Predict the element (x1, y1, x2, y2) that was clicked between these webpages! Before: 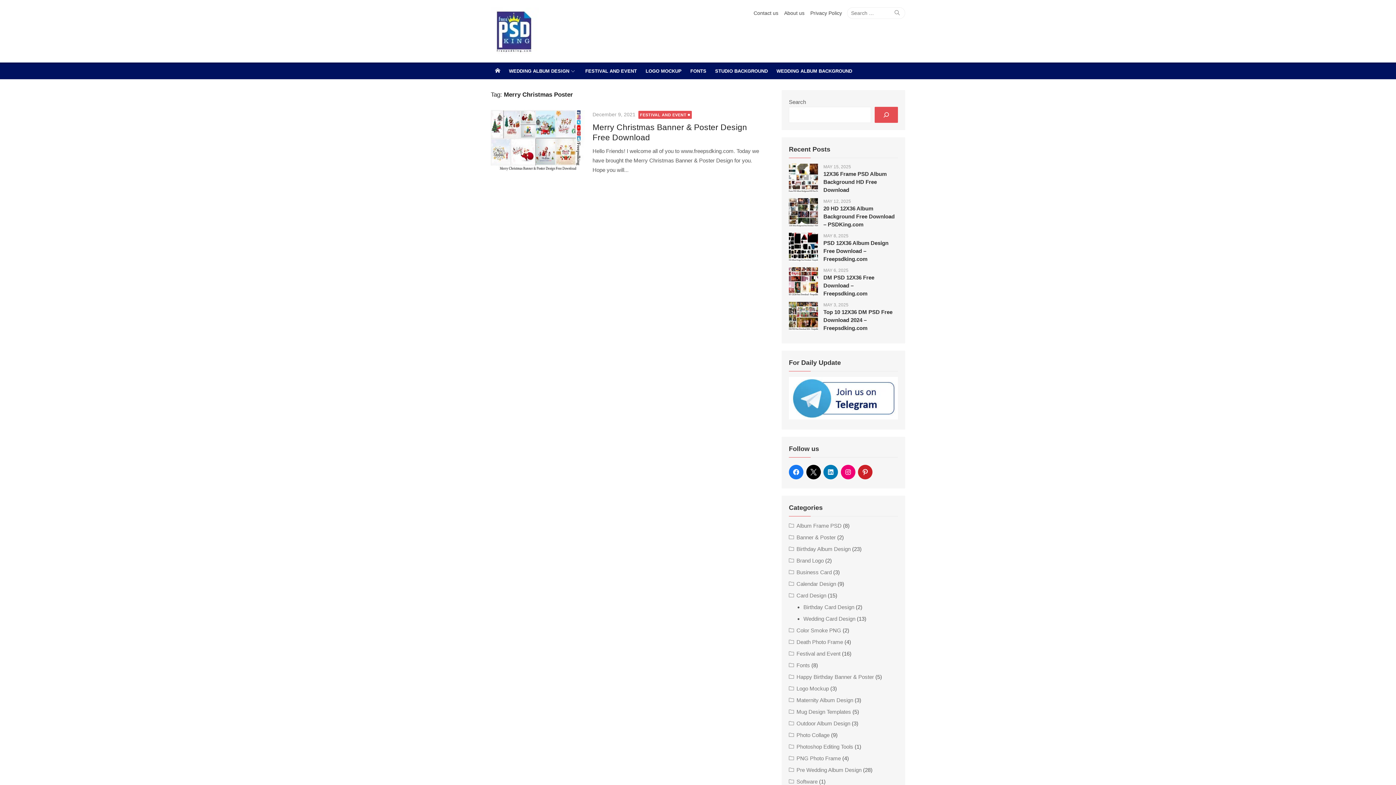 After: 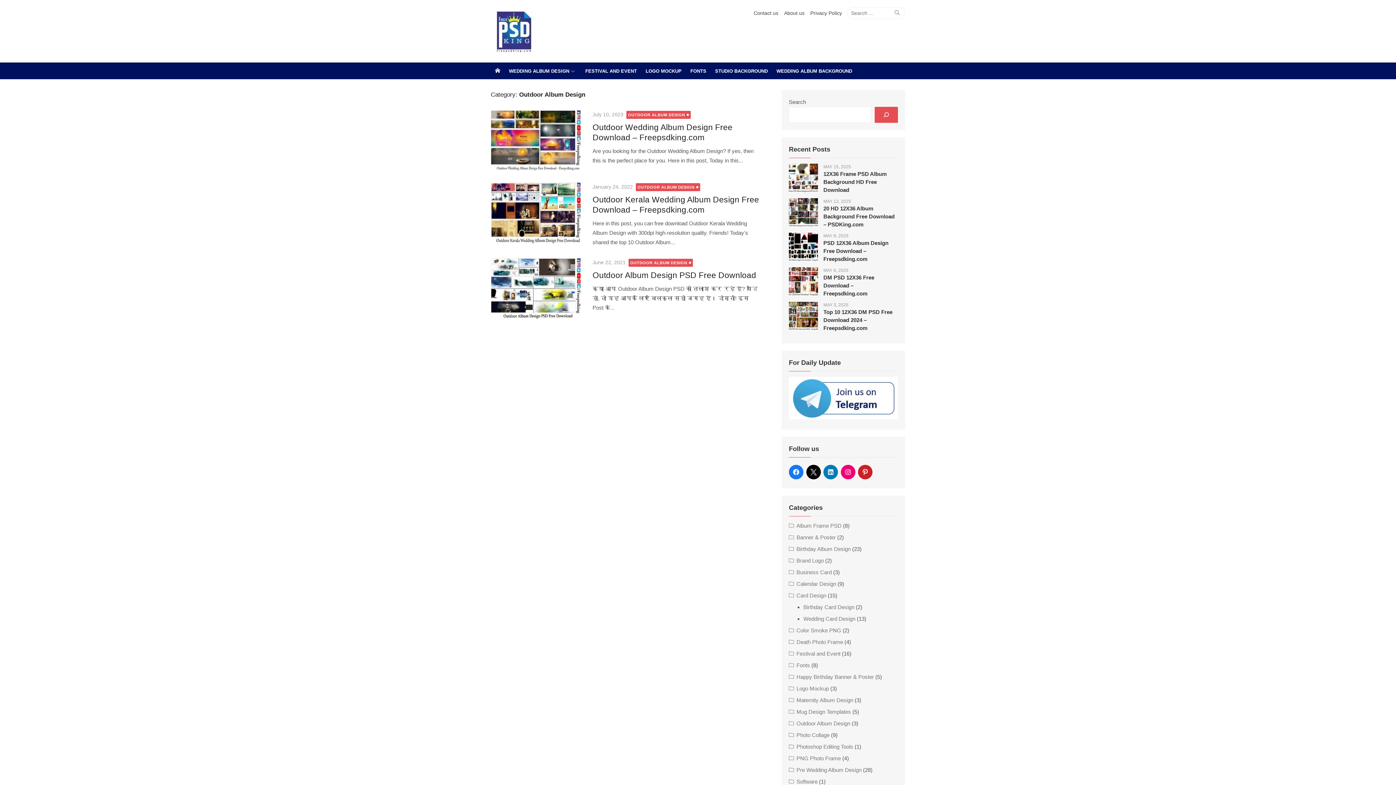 Action: label: Outdoor Album Design bbox: (789, 720, 850, 726)